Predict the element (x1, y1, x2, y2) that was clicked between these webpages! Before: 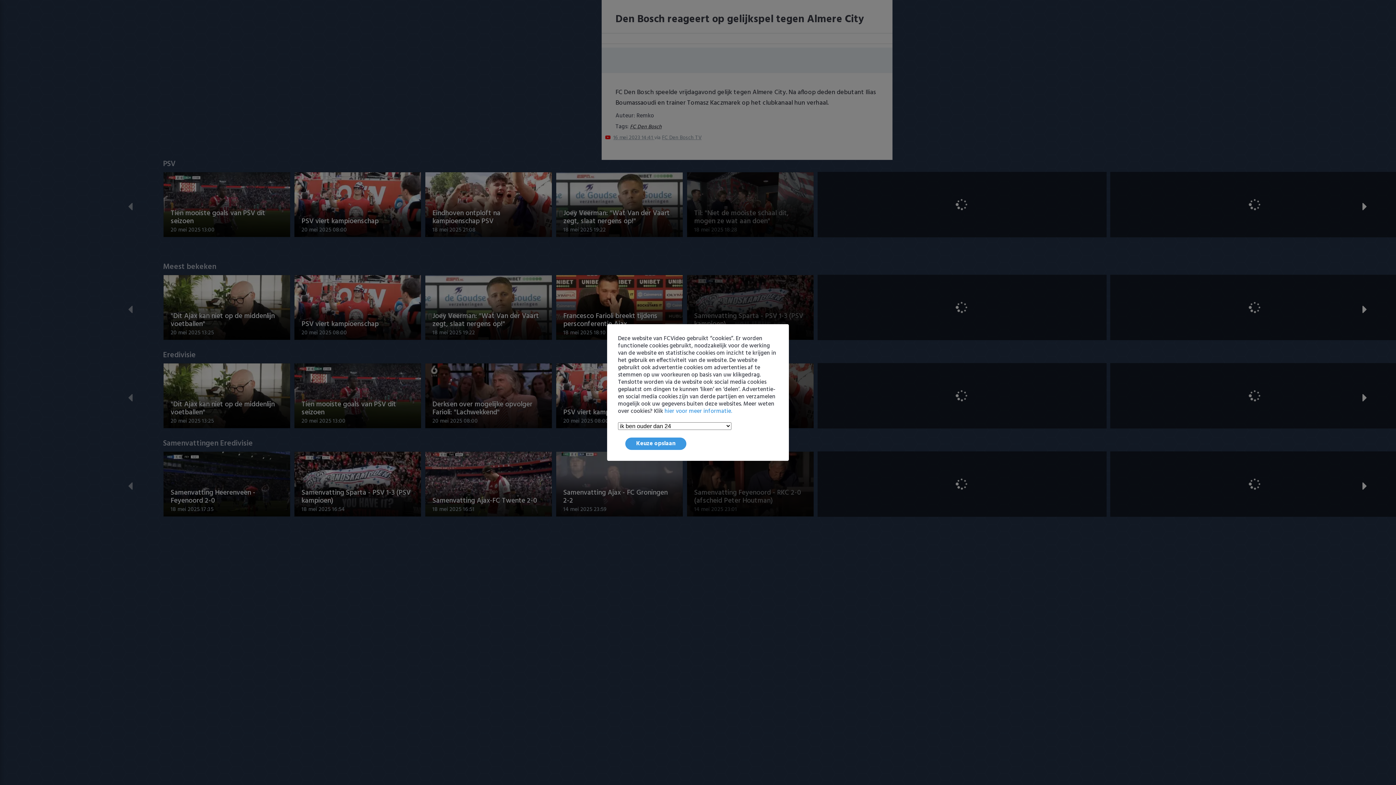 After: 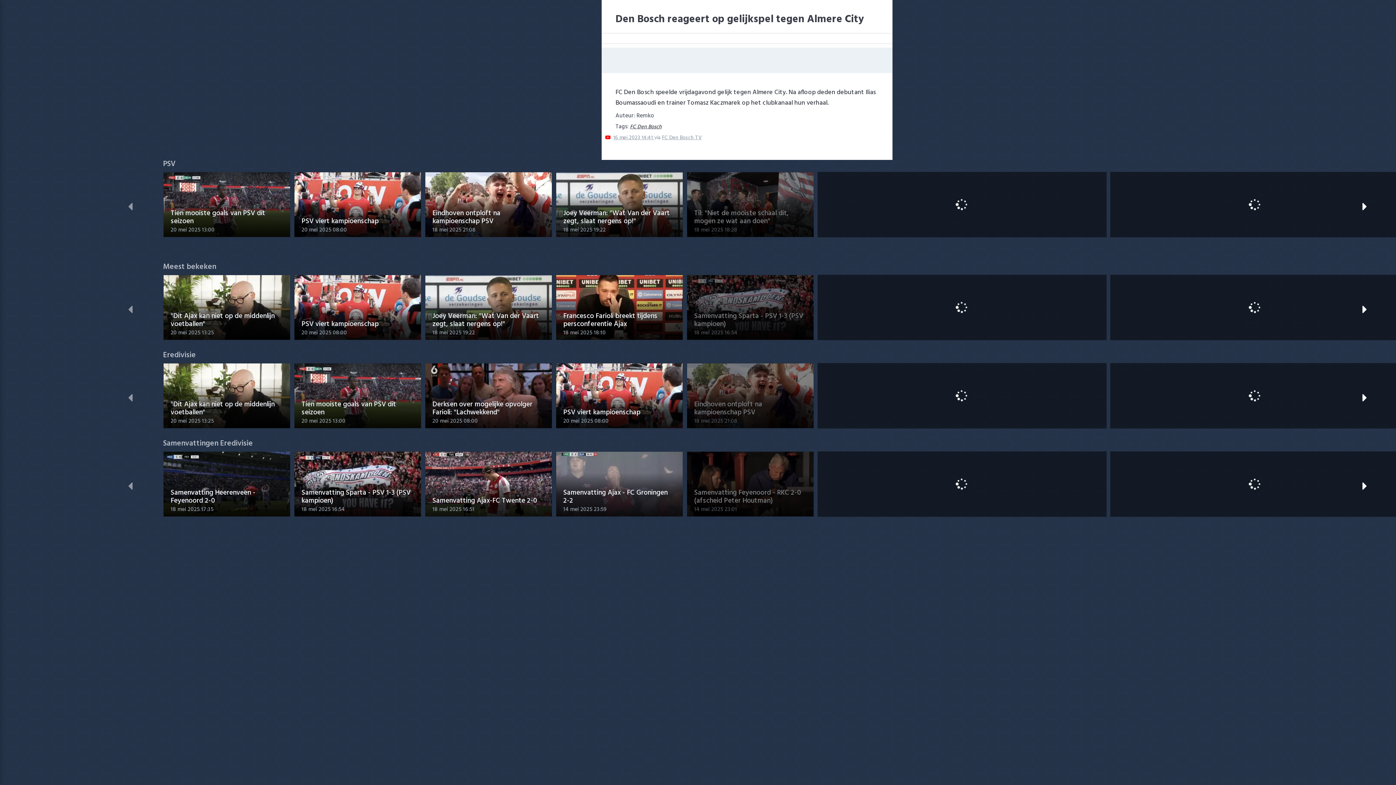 Action: label: Keuze opslaan bbox: (625, 437, 686, 450)